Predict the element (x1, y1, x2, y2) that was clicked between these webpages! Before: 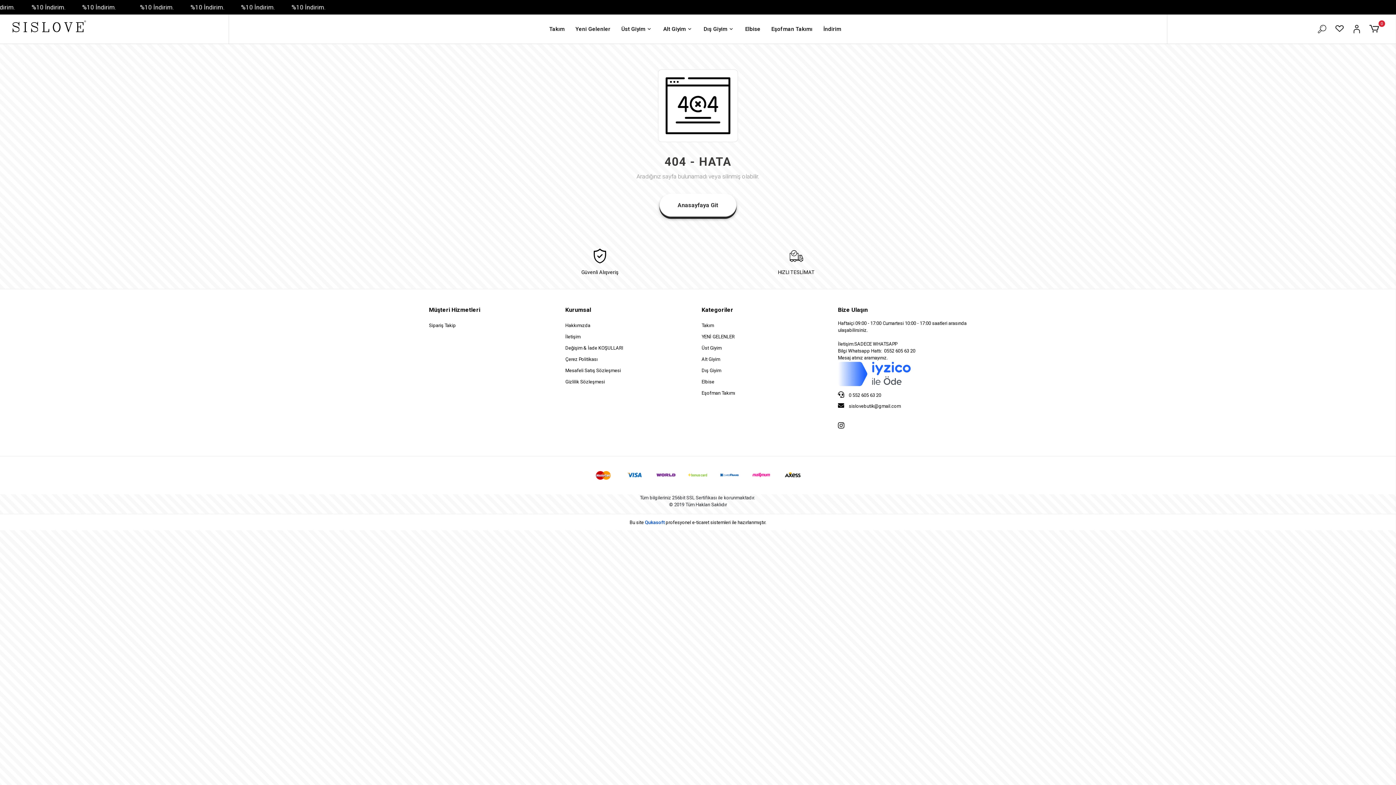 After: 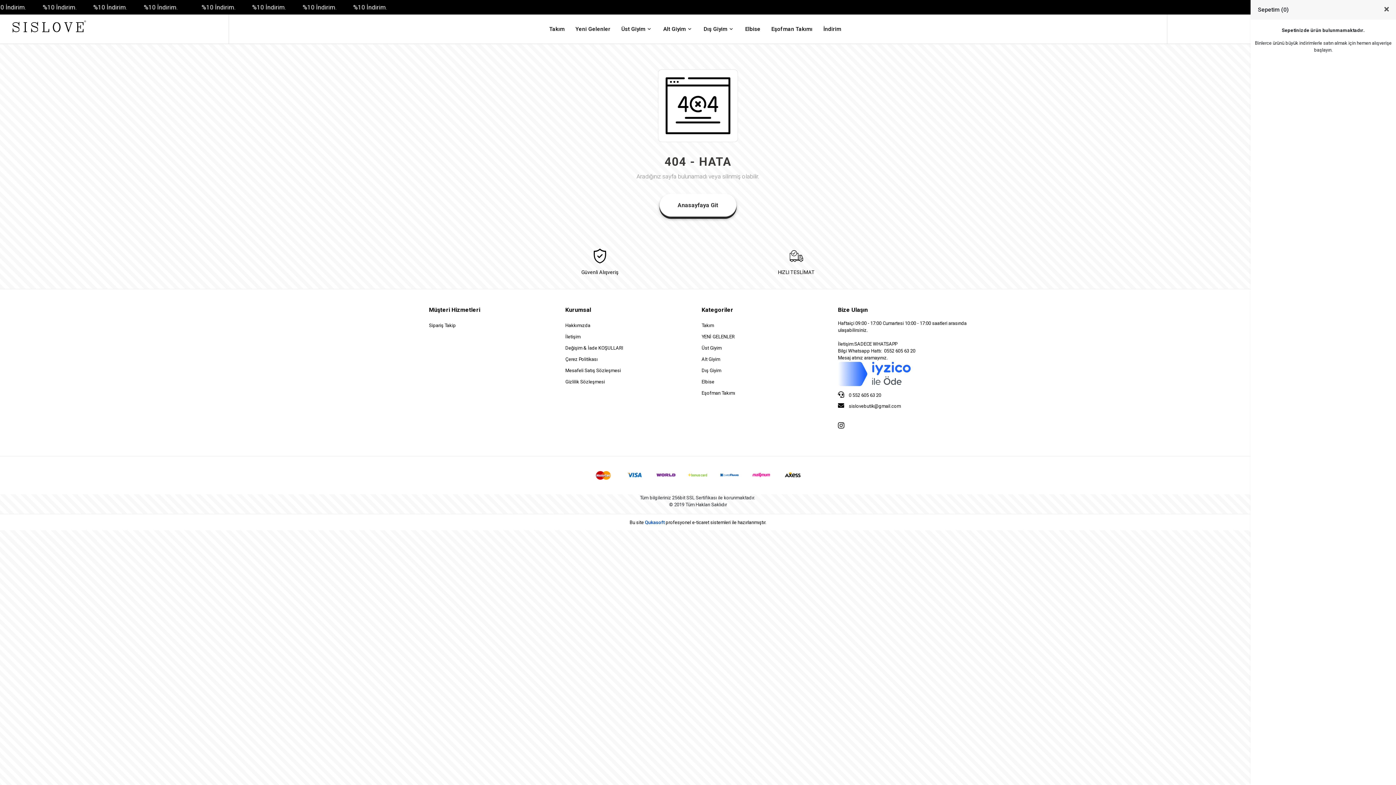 Action: bbox: (1369, 24, 1381, 34) label: 0